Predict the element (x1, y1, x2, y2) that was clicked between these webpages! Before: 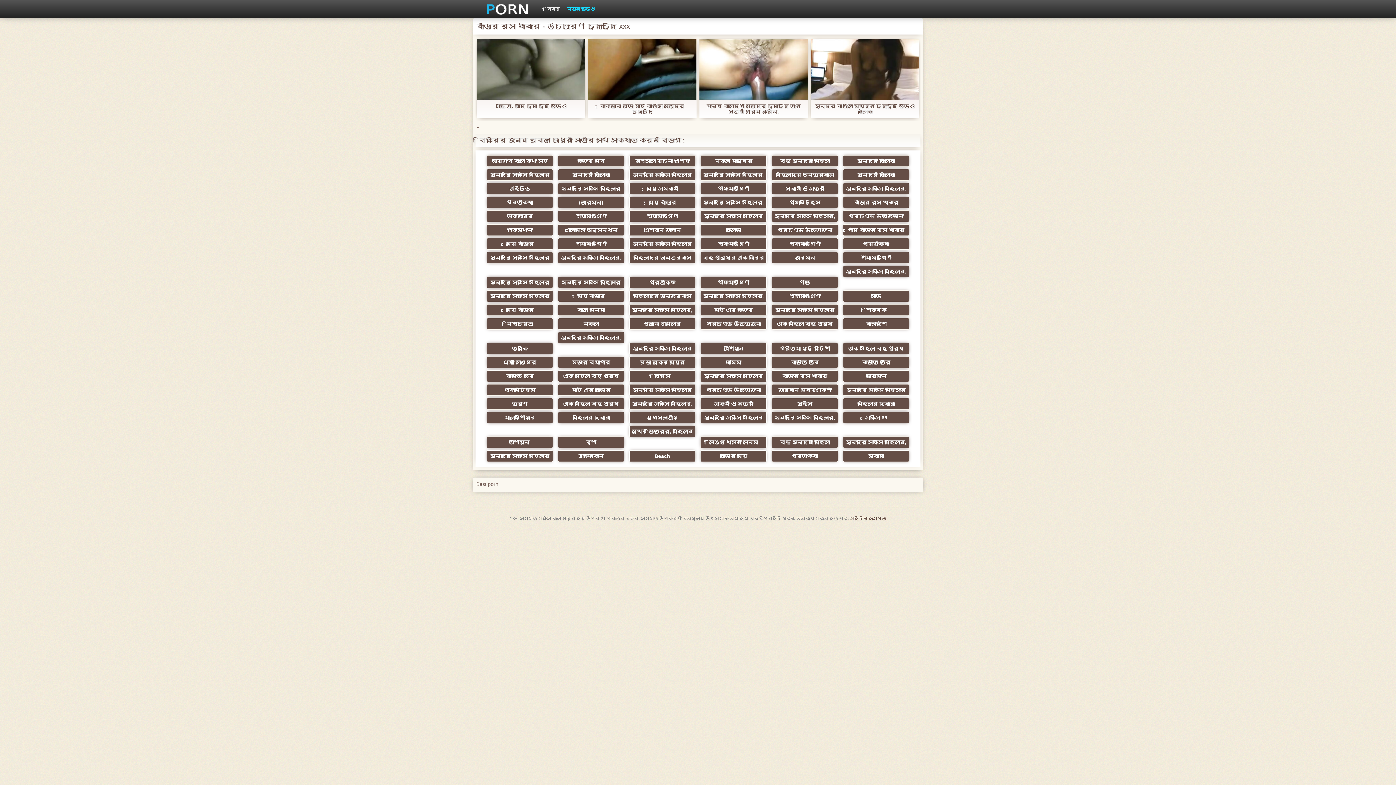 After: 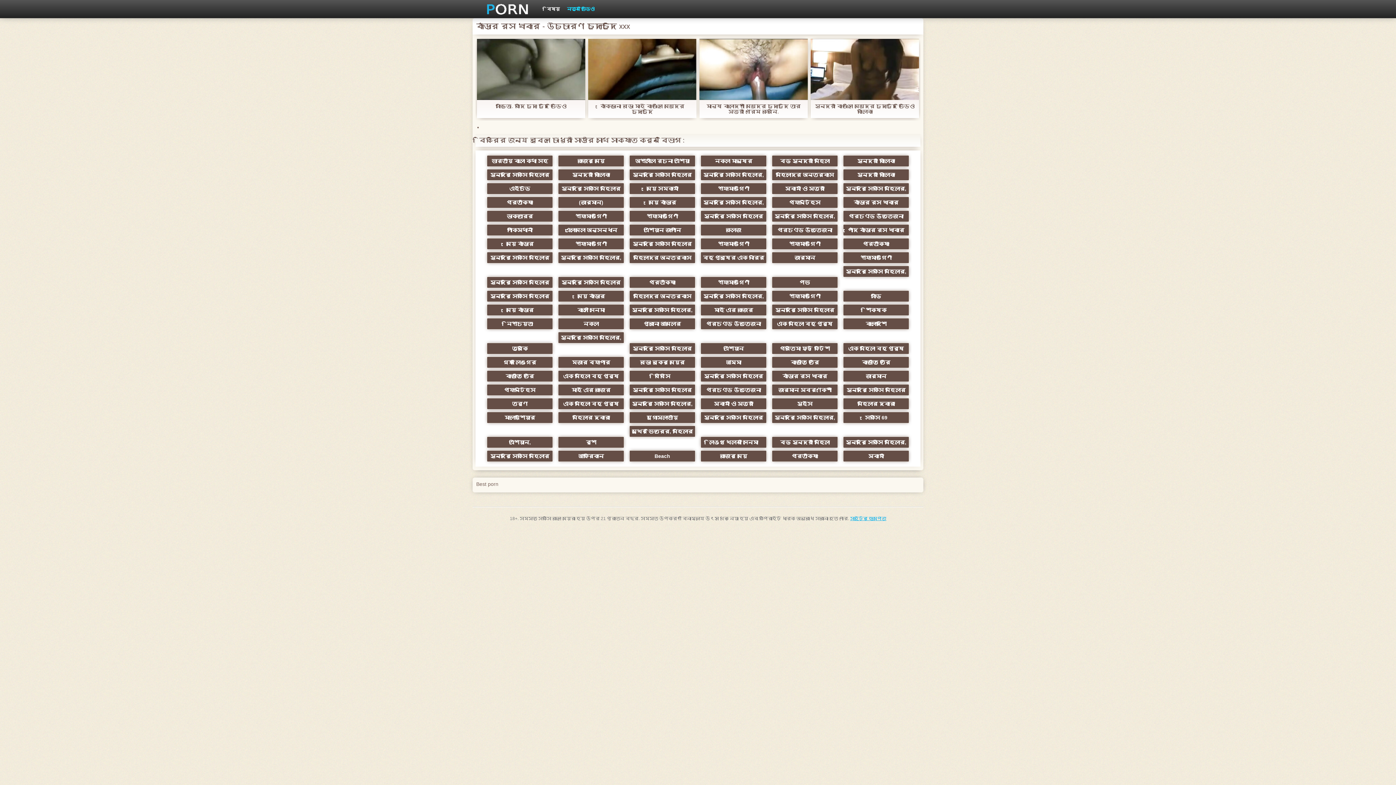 Action: label: সাইটের হোমপেজ bbox: (850, 516, 886, 521)